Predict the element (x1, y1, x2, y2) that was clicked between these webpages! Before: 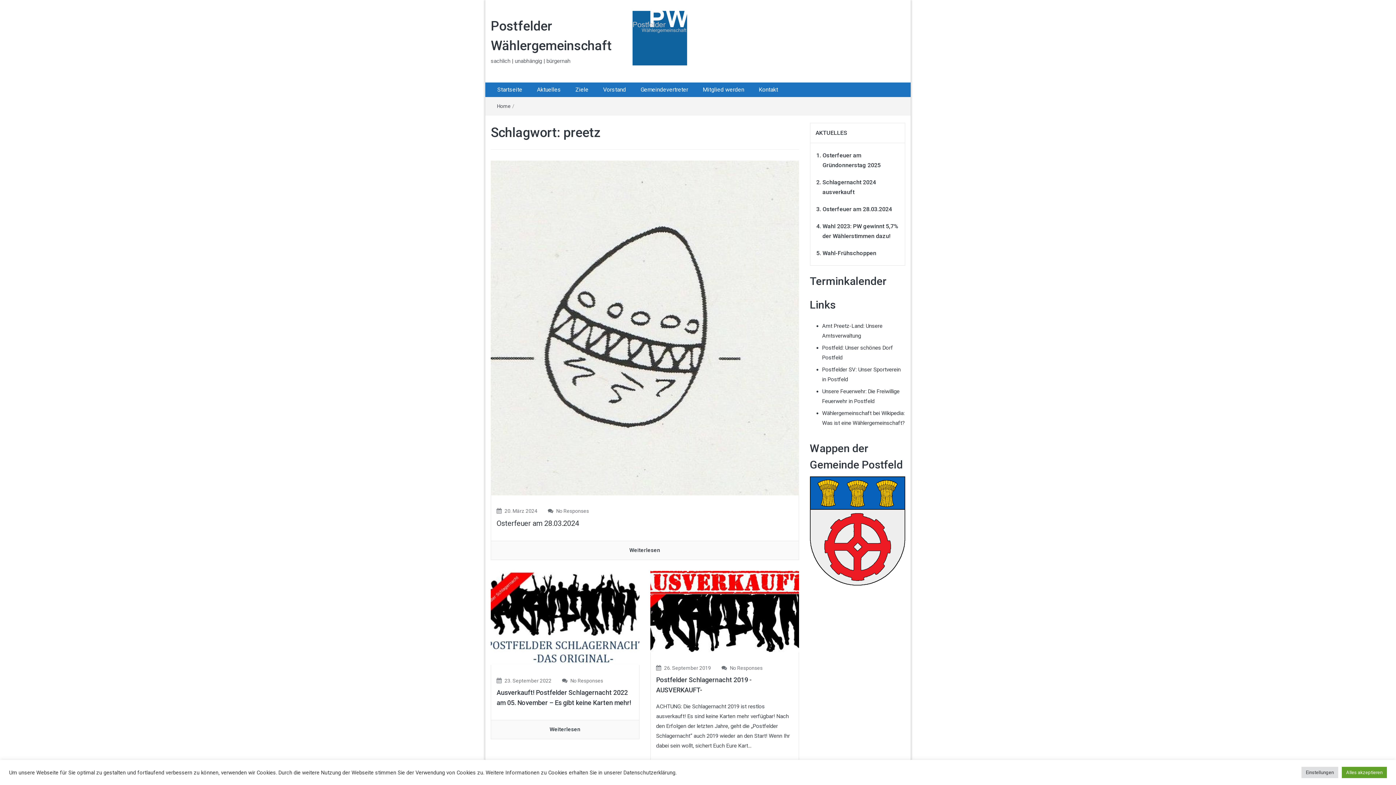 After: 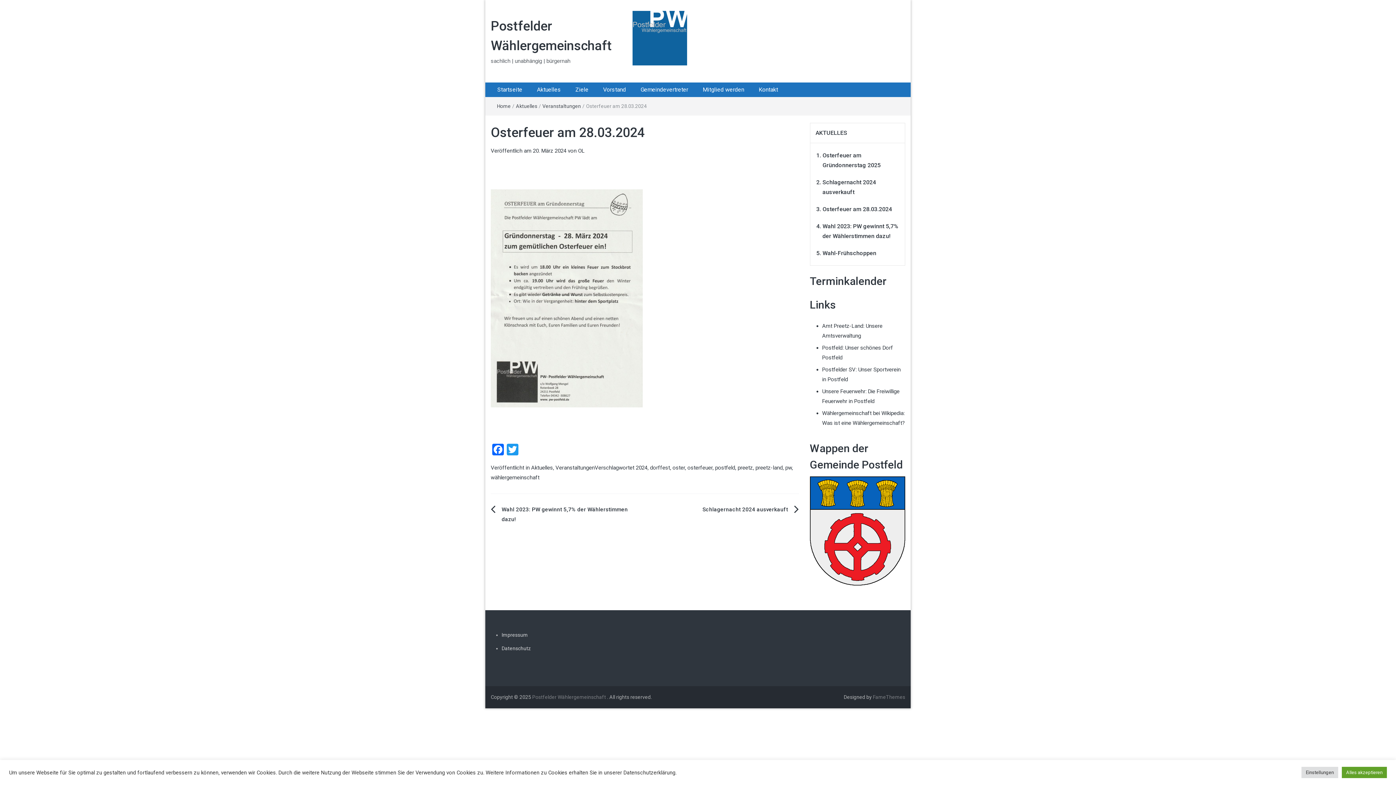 Action: bbox: (490, 324, 799, 331)